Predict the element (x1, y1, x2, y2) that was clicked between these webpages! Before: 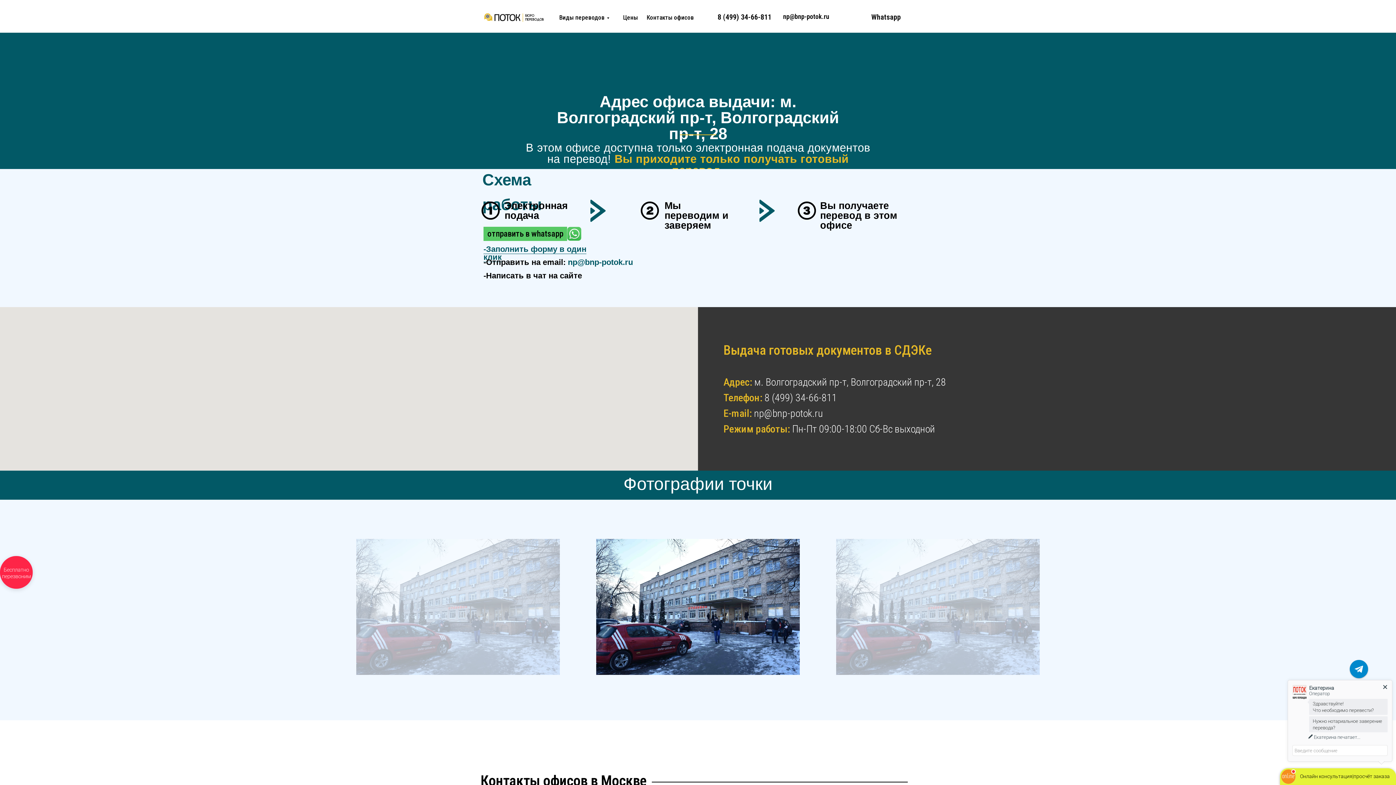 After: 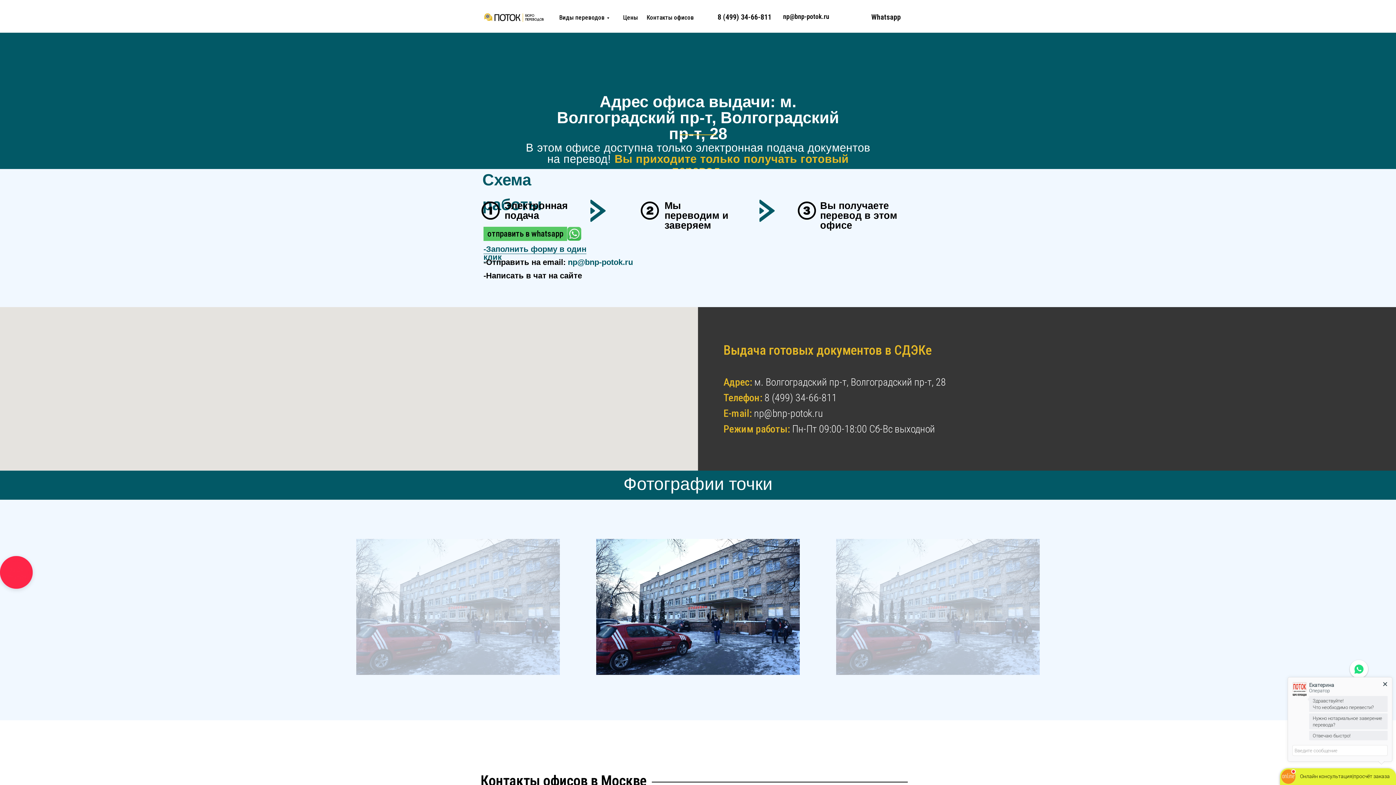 Action: bbox: (717, 12, 771, 21) label: 8 (499) 34-66-811